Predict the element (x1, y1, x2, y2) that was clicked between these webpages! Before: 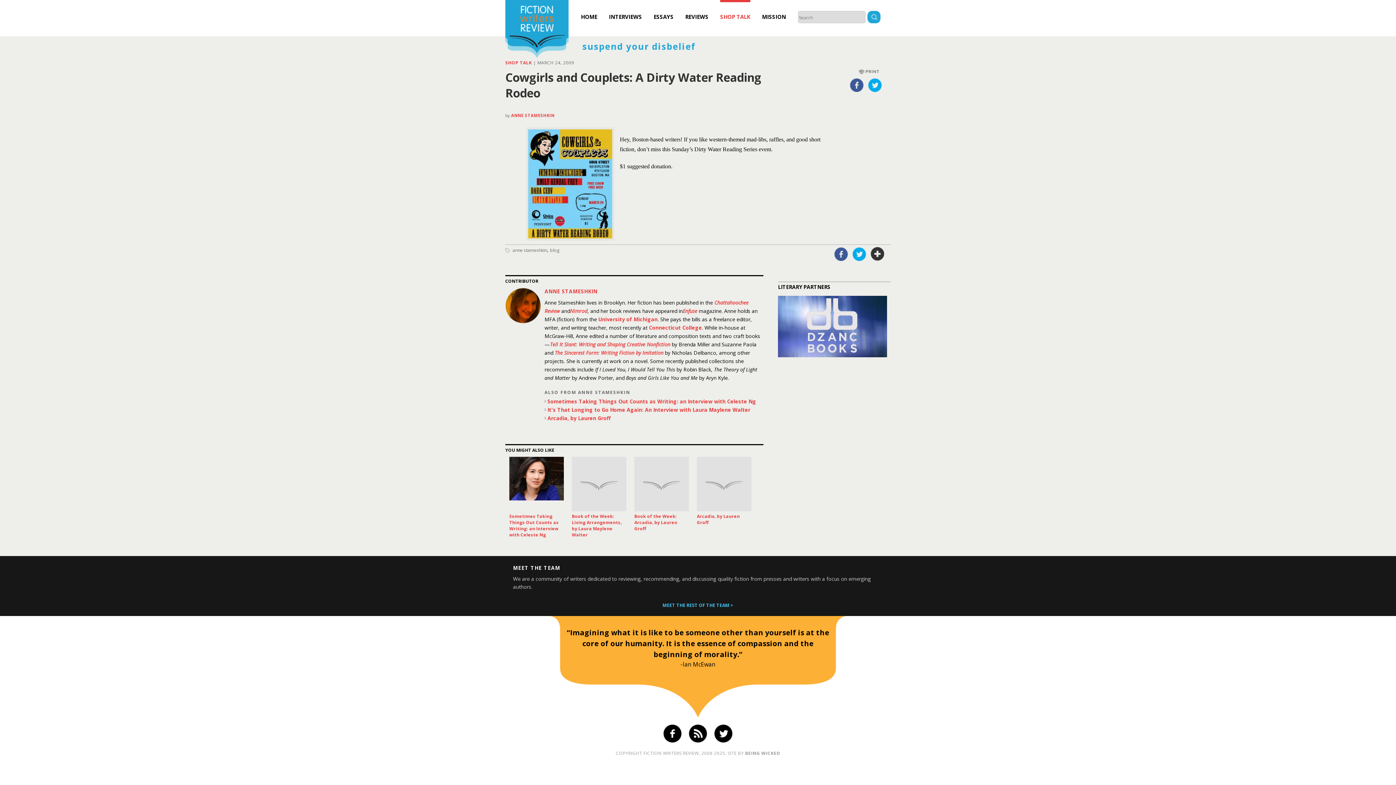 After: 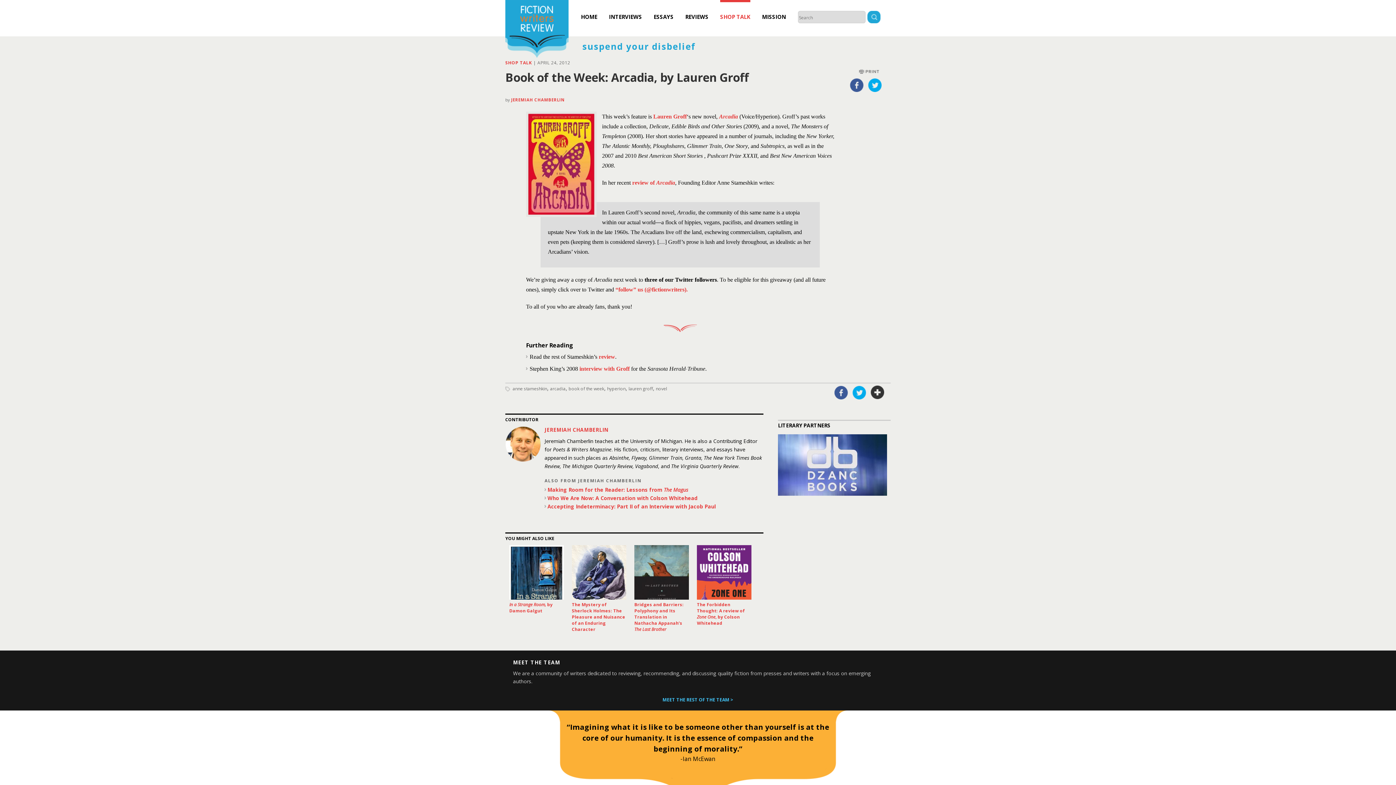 Action: bbox: (634, 457, 689, 511)